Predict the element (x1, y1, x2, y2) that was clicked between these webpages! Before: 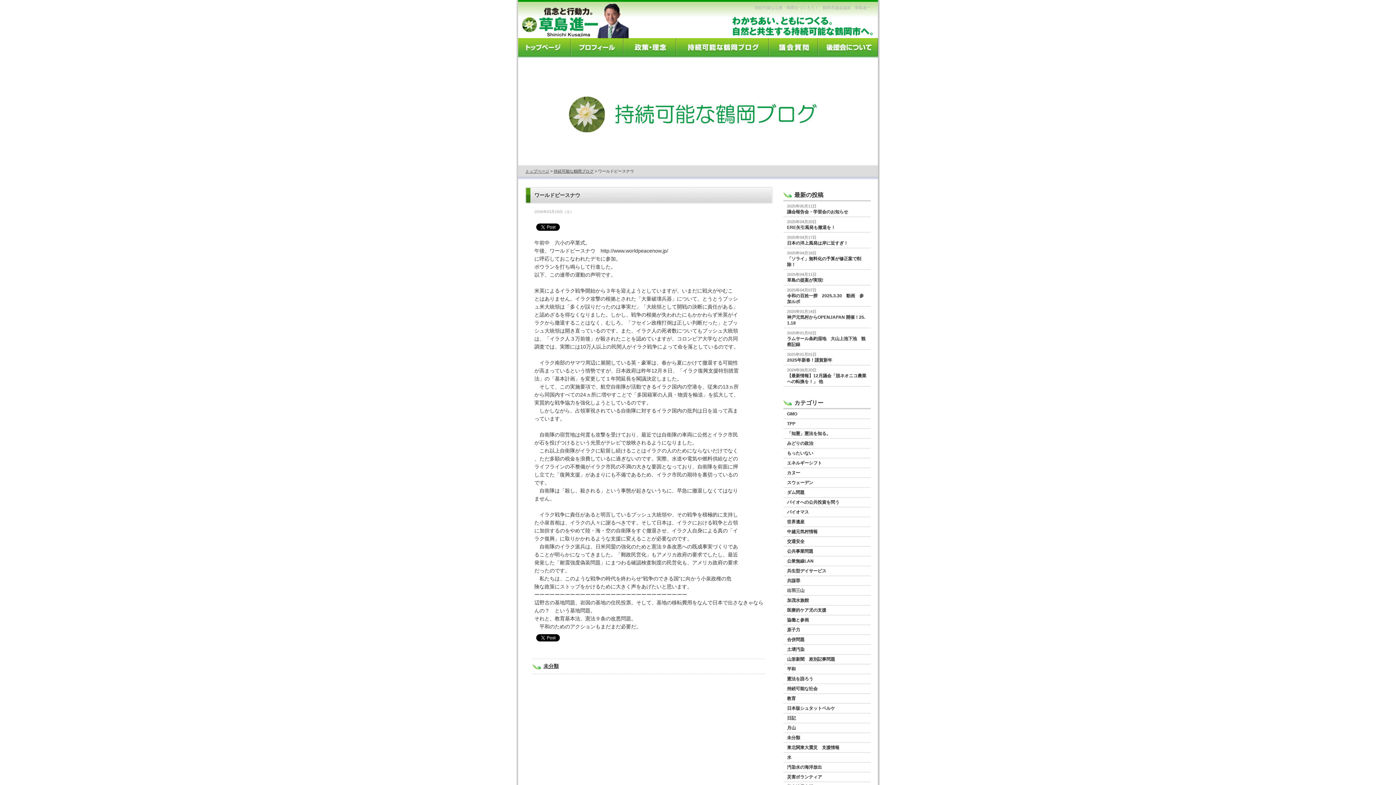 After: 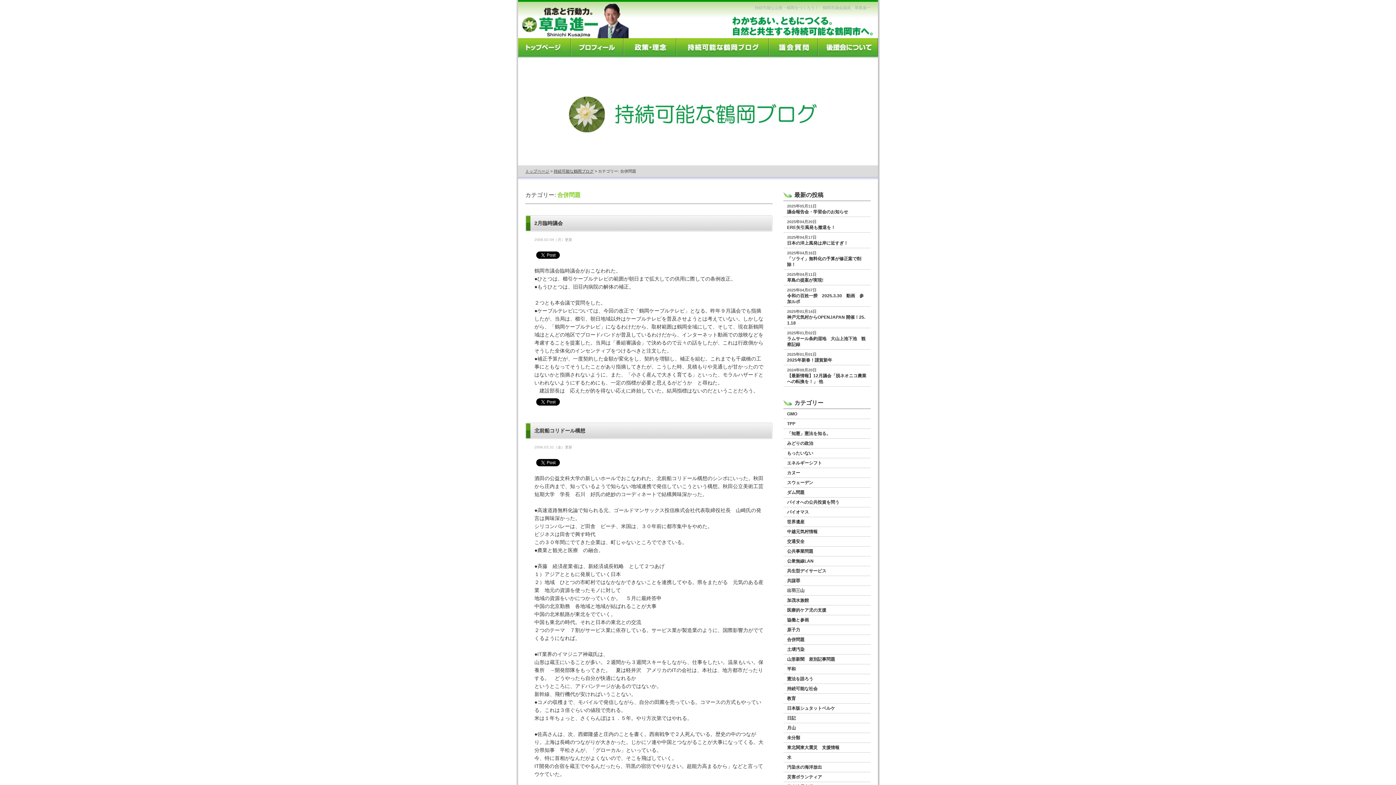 Action: label: 合併問題 bbox: (787, 637, 804, 642)